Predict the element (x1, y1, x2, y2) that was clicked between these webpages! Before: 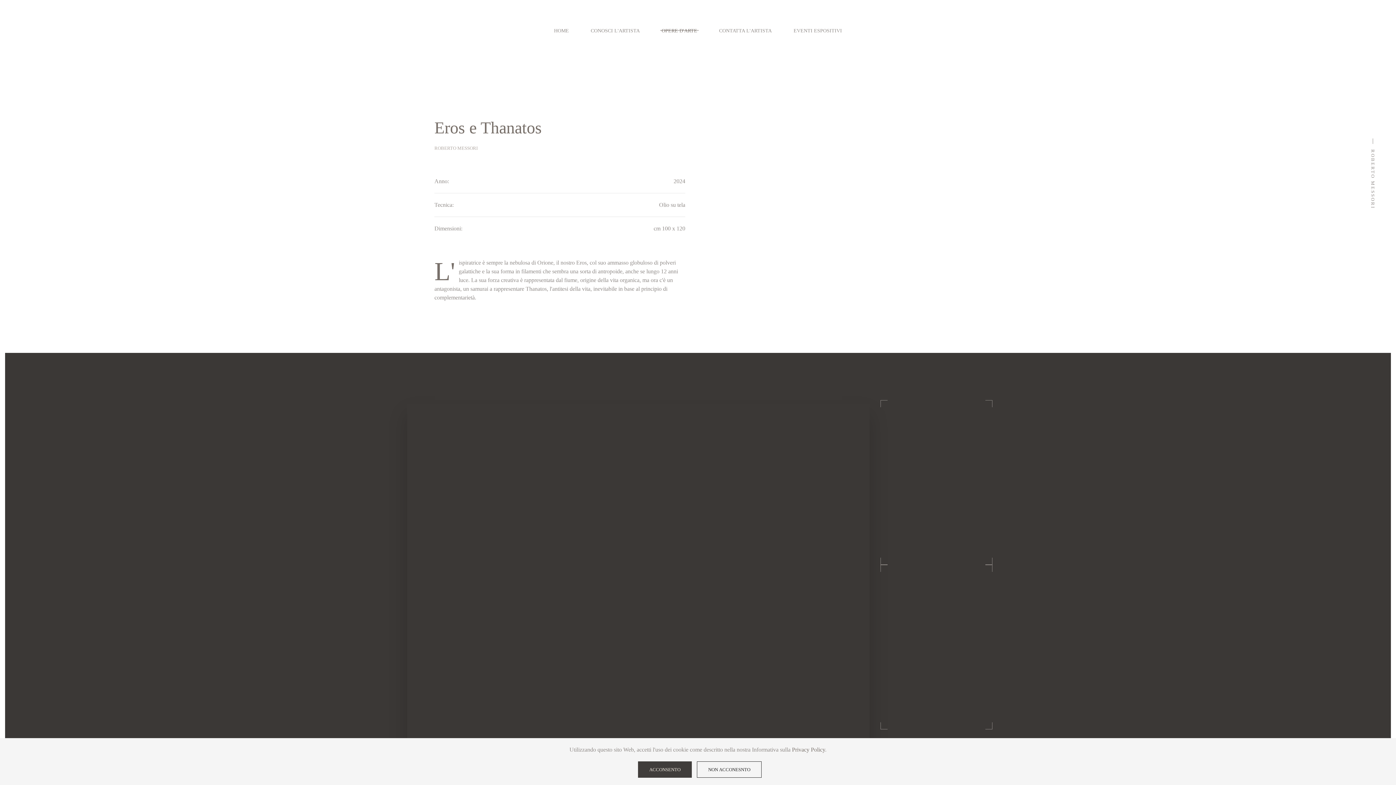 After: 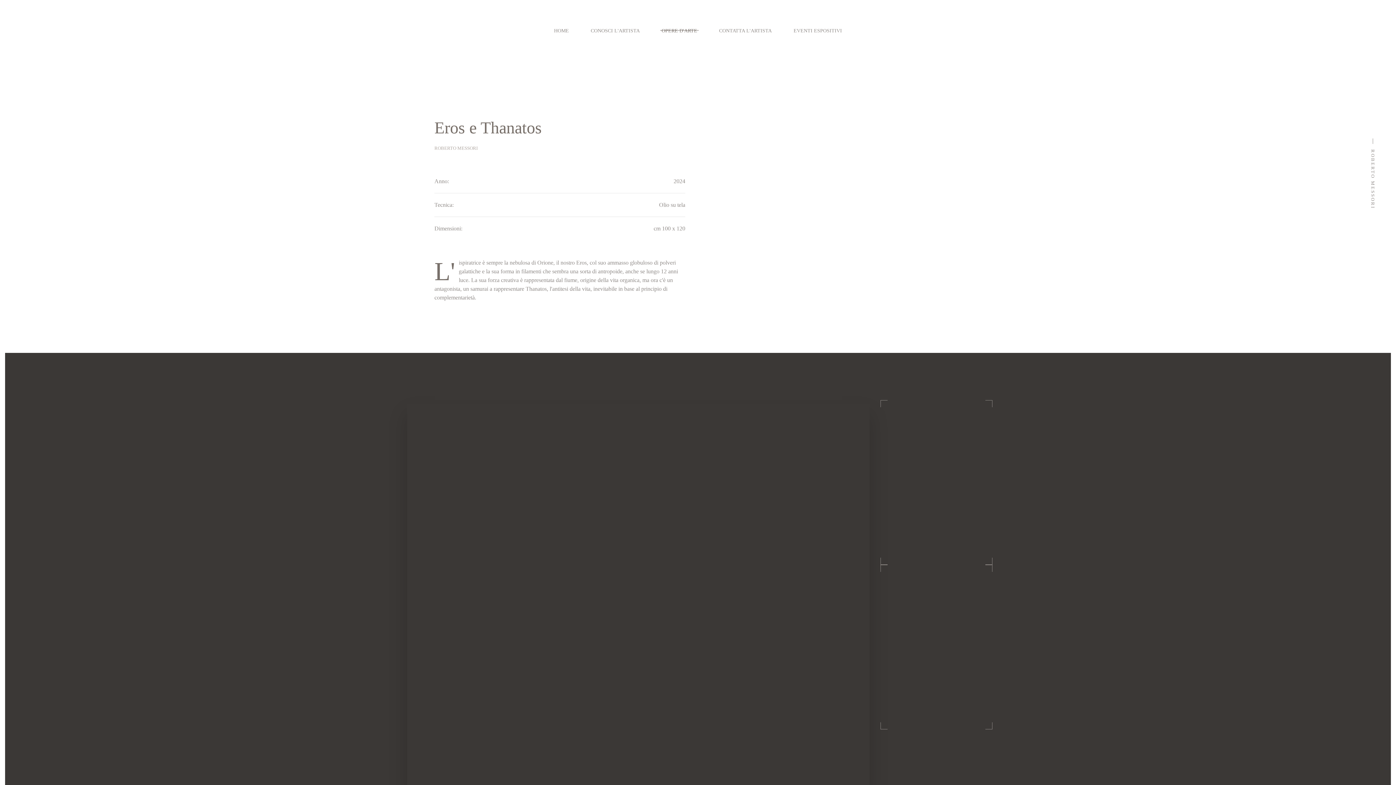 Action: bbox: (697, 761, 761, 778) label: NON ACCONESNTO